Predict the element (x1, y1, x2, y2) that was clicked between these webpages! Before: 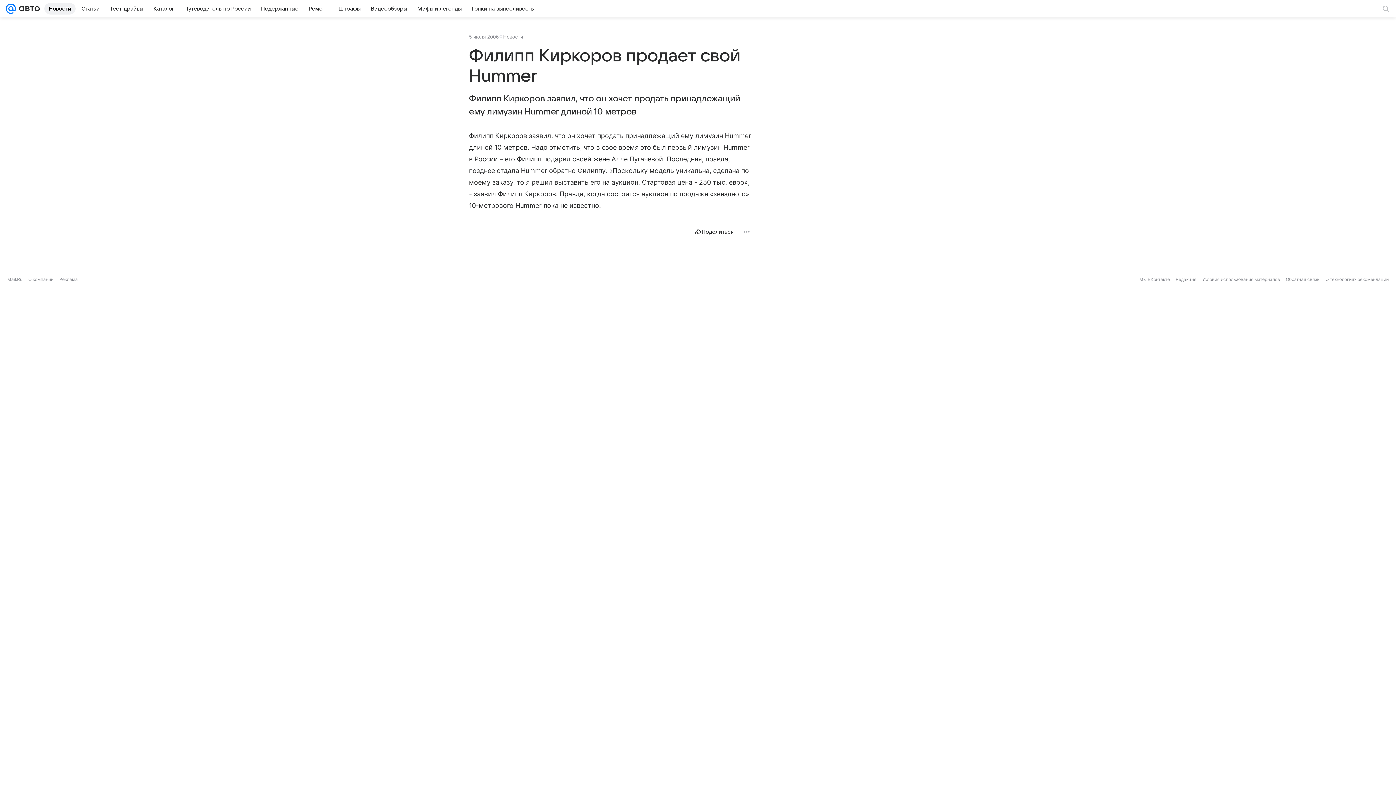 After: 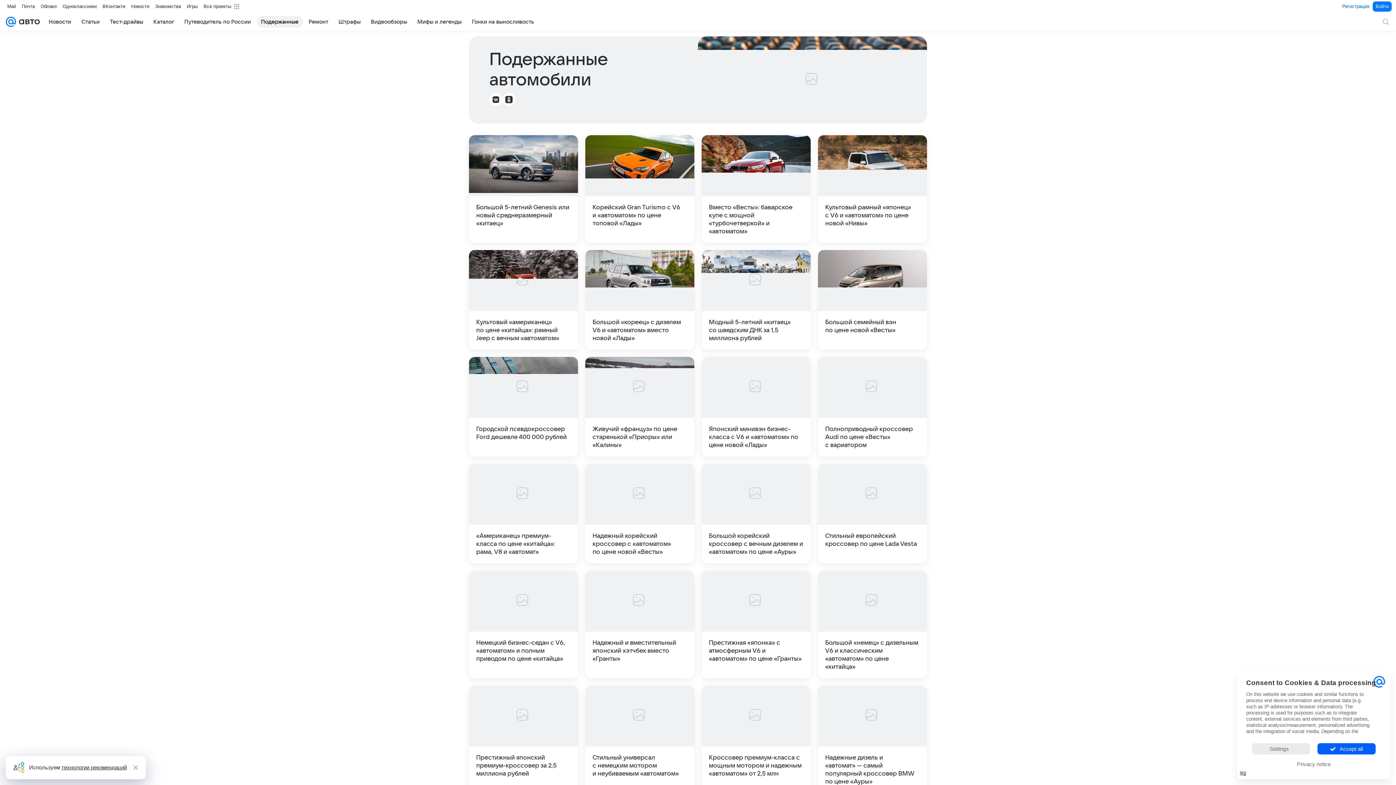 Action: bbox: (256, 2, 302, 14) label: Подержанные